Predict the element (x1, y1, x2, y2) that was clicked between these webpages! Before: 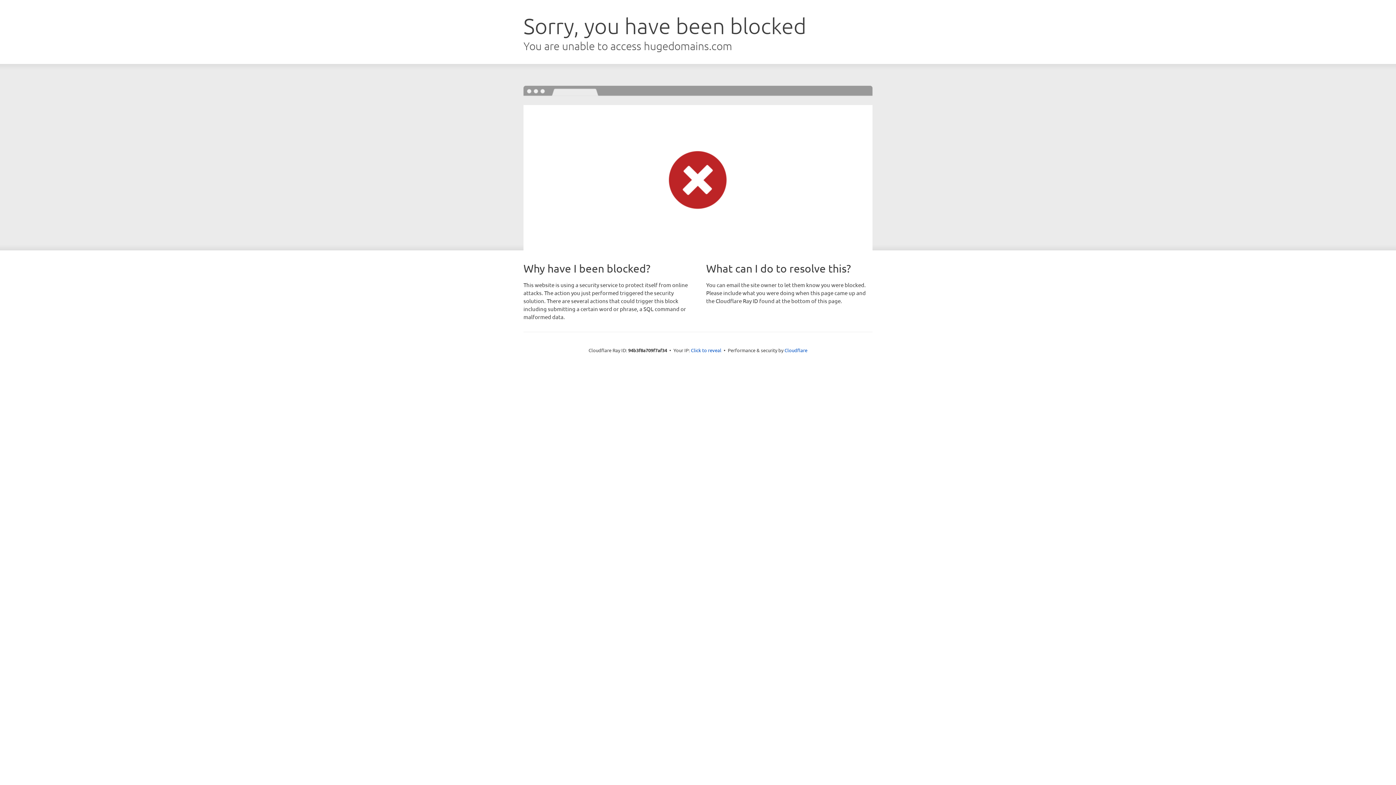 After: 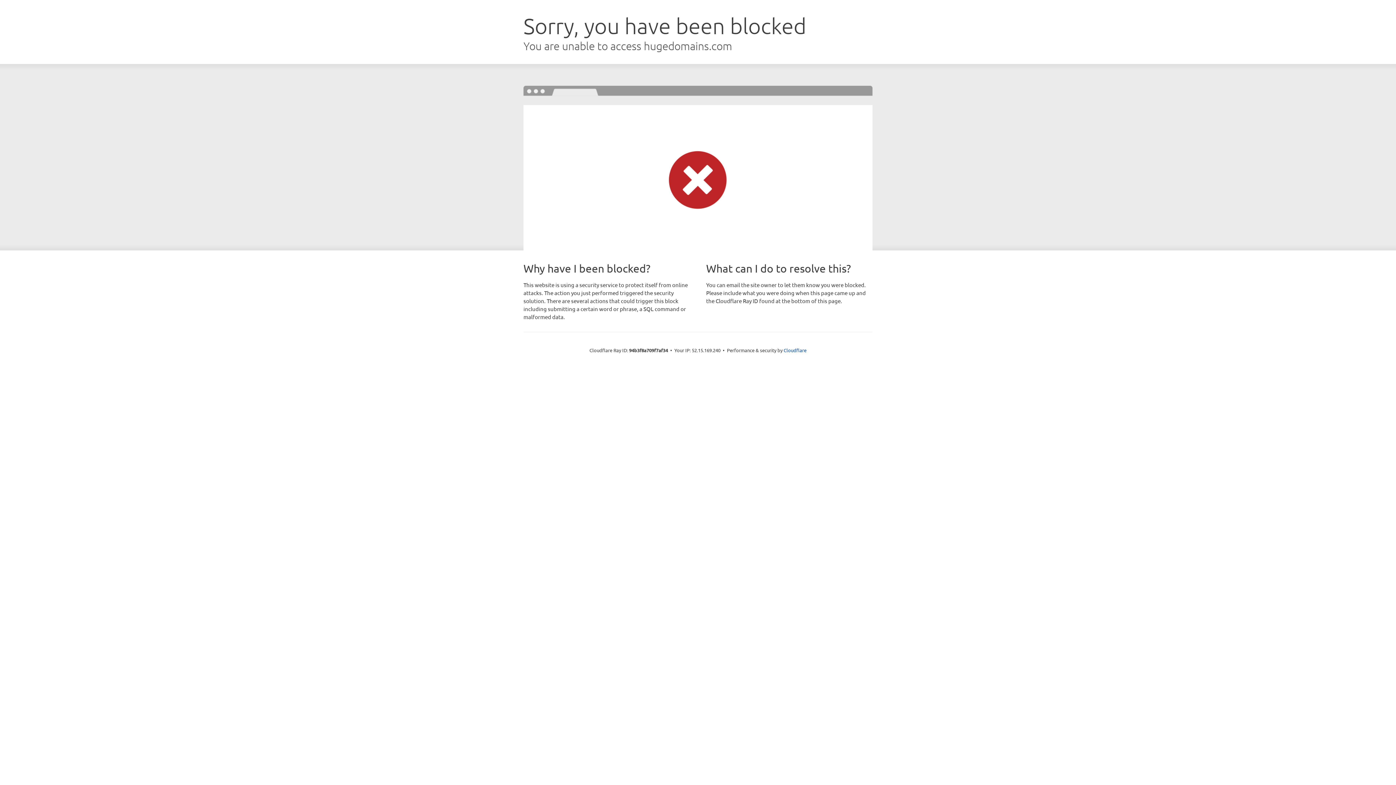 Action: bbox: (691, 346, 721, 353) label: Click to reveal